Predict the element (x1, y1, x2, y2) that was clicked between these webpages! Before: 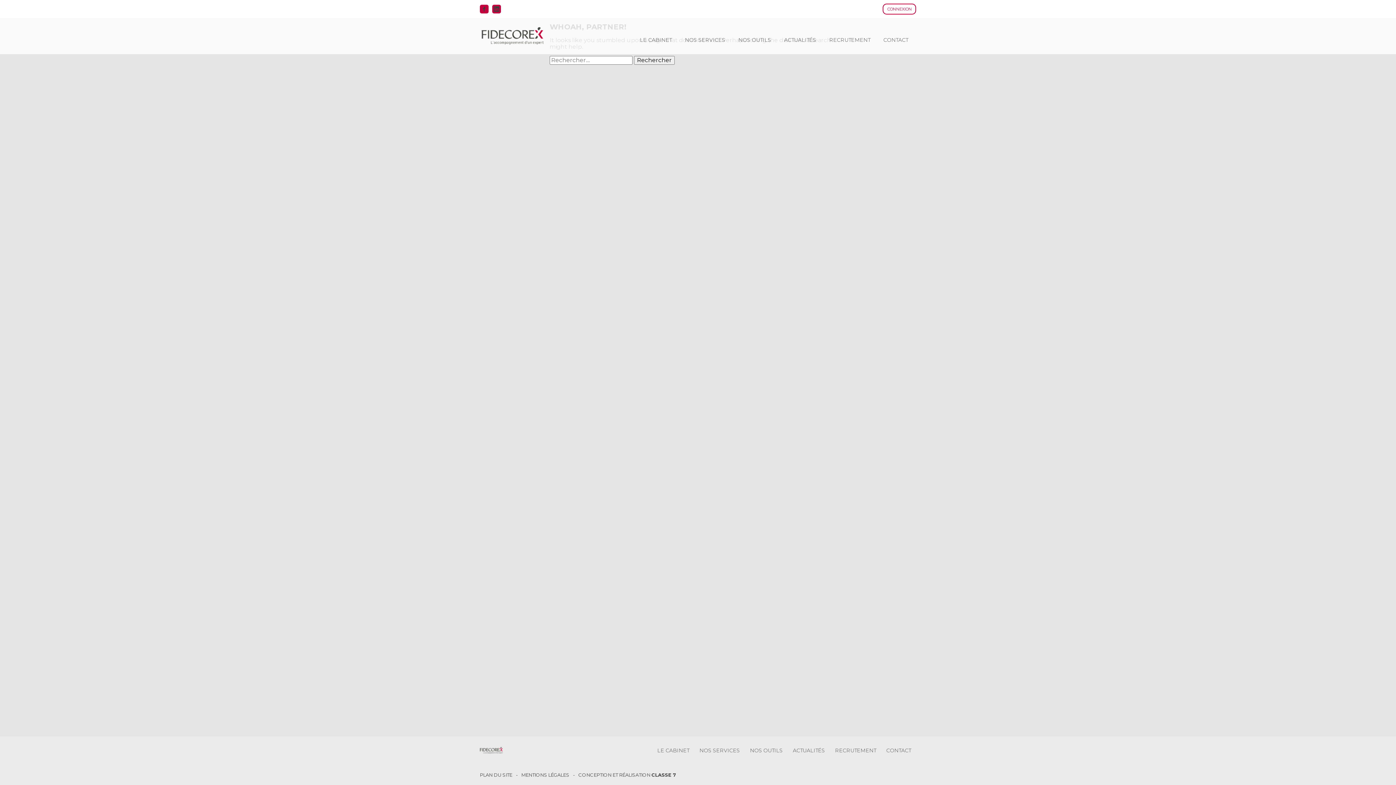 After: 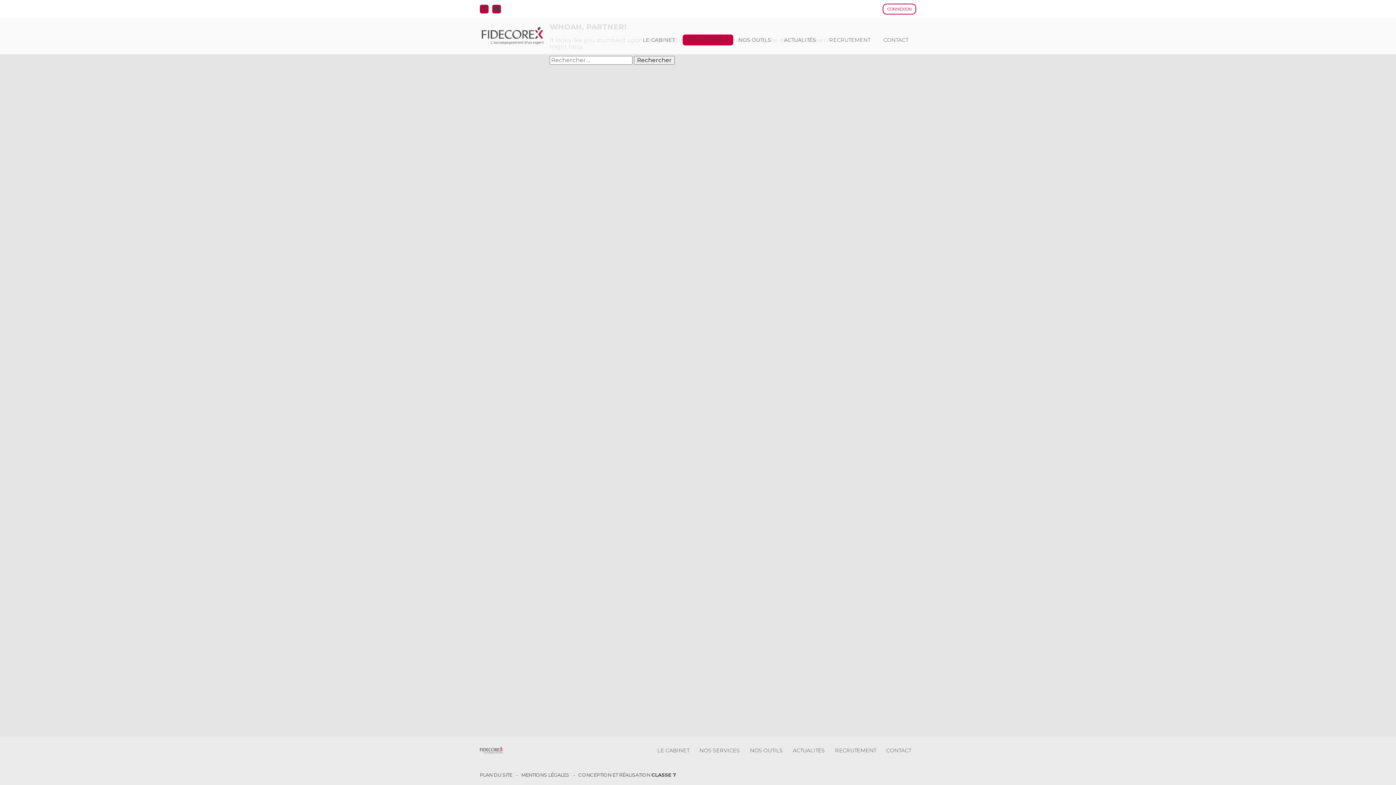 Action: bbox: (680, 34, 730, 45) label: NOS SERVICES